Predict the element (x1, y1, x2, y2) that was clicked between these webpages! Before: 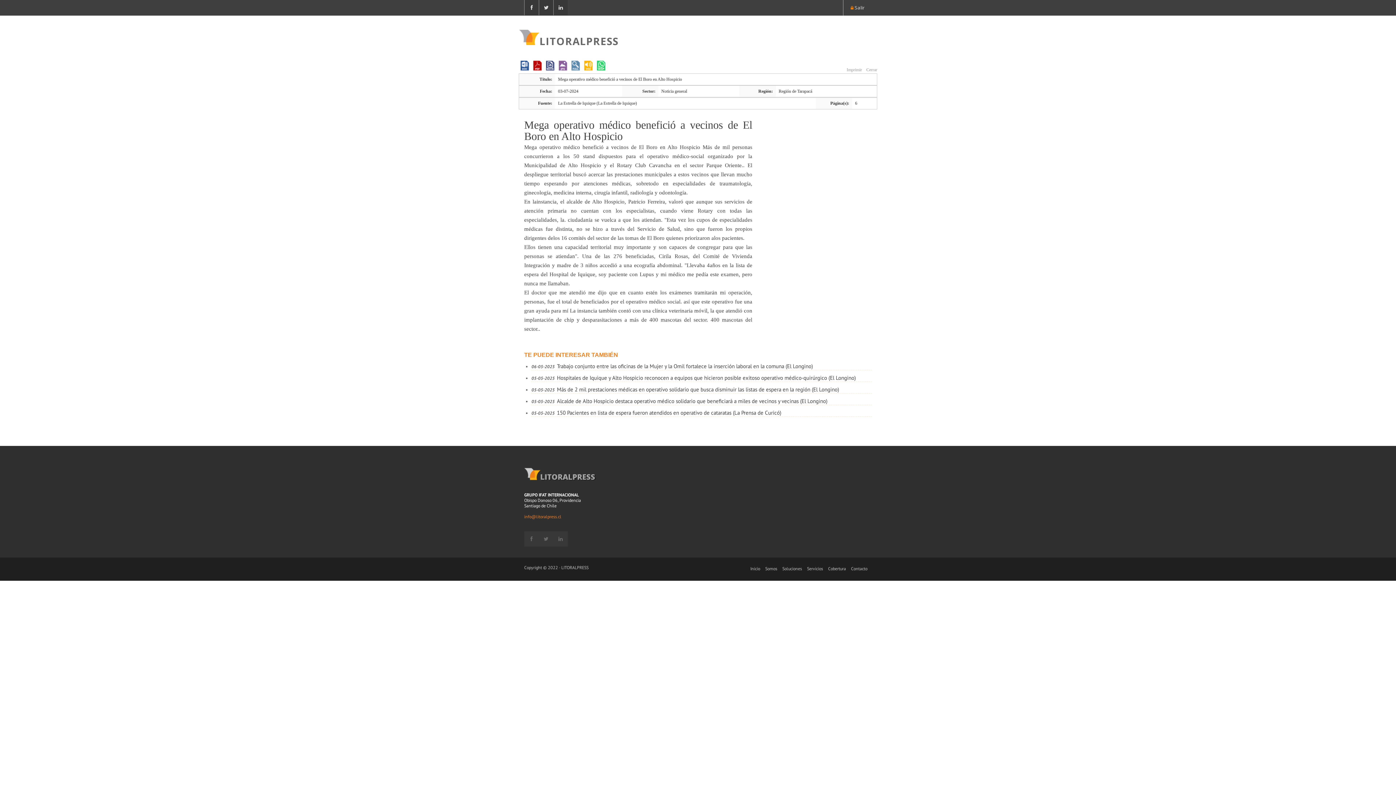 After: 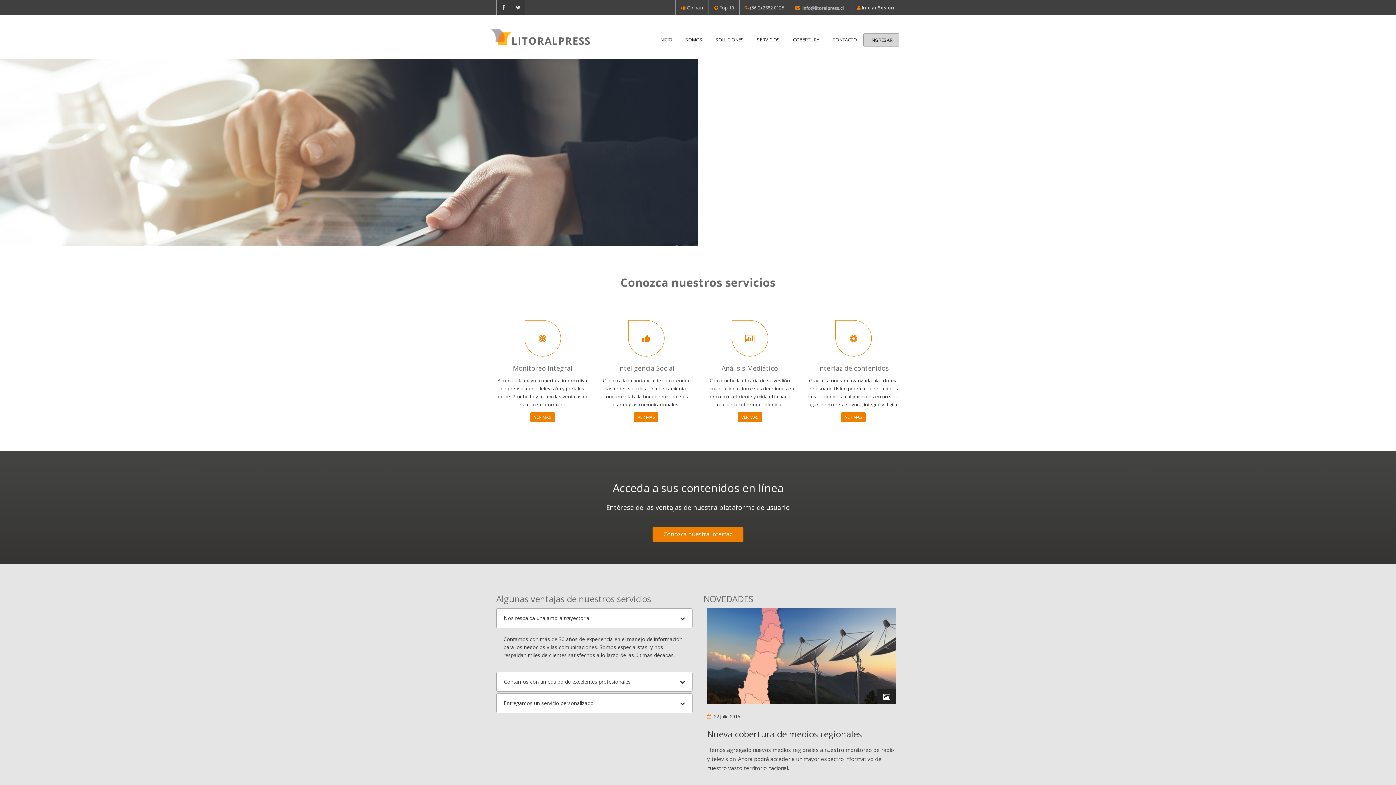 Action: bbox: (807, 566, 823, 571) label: Servicios